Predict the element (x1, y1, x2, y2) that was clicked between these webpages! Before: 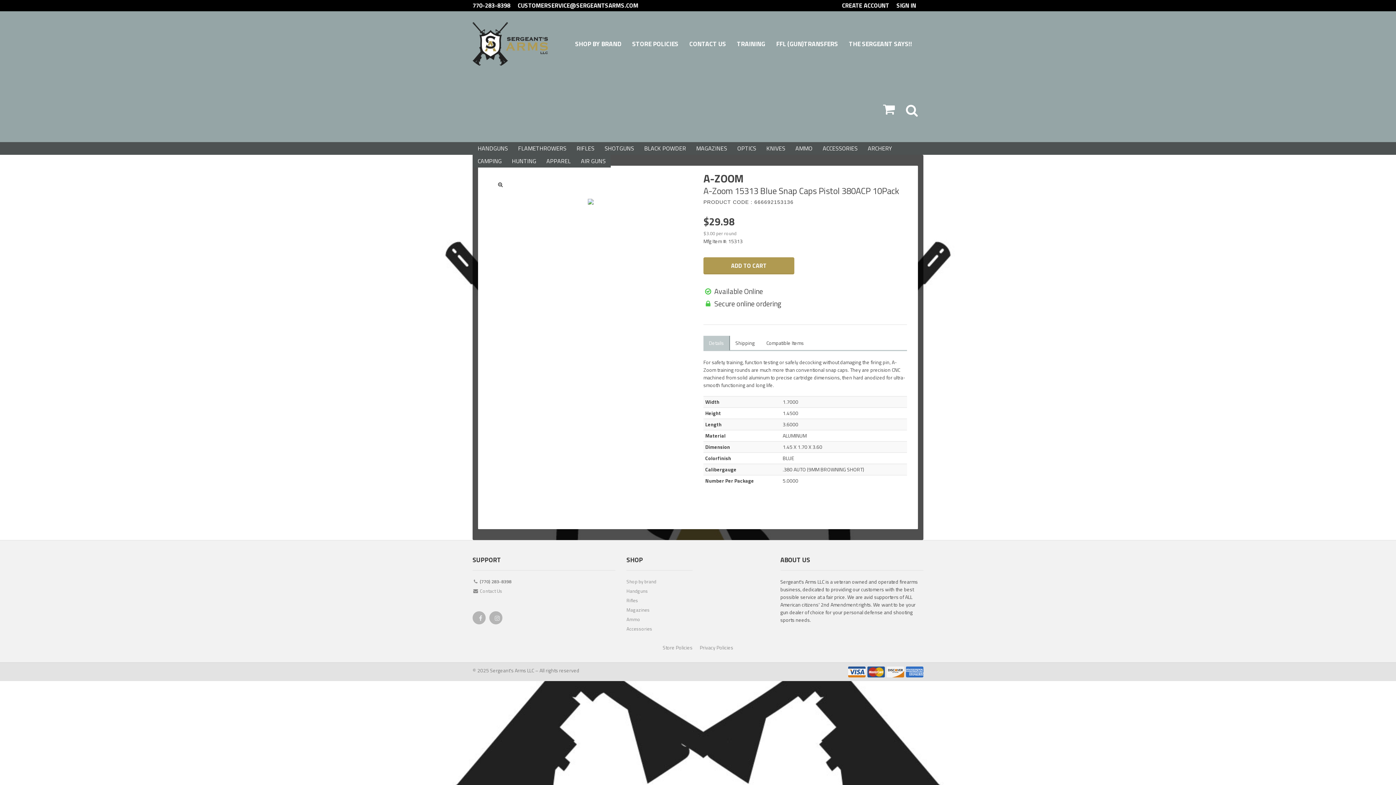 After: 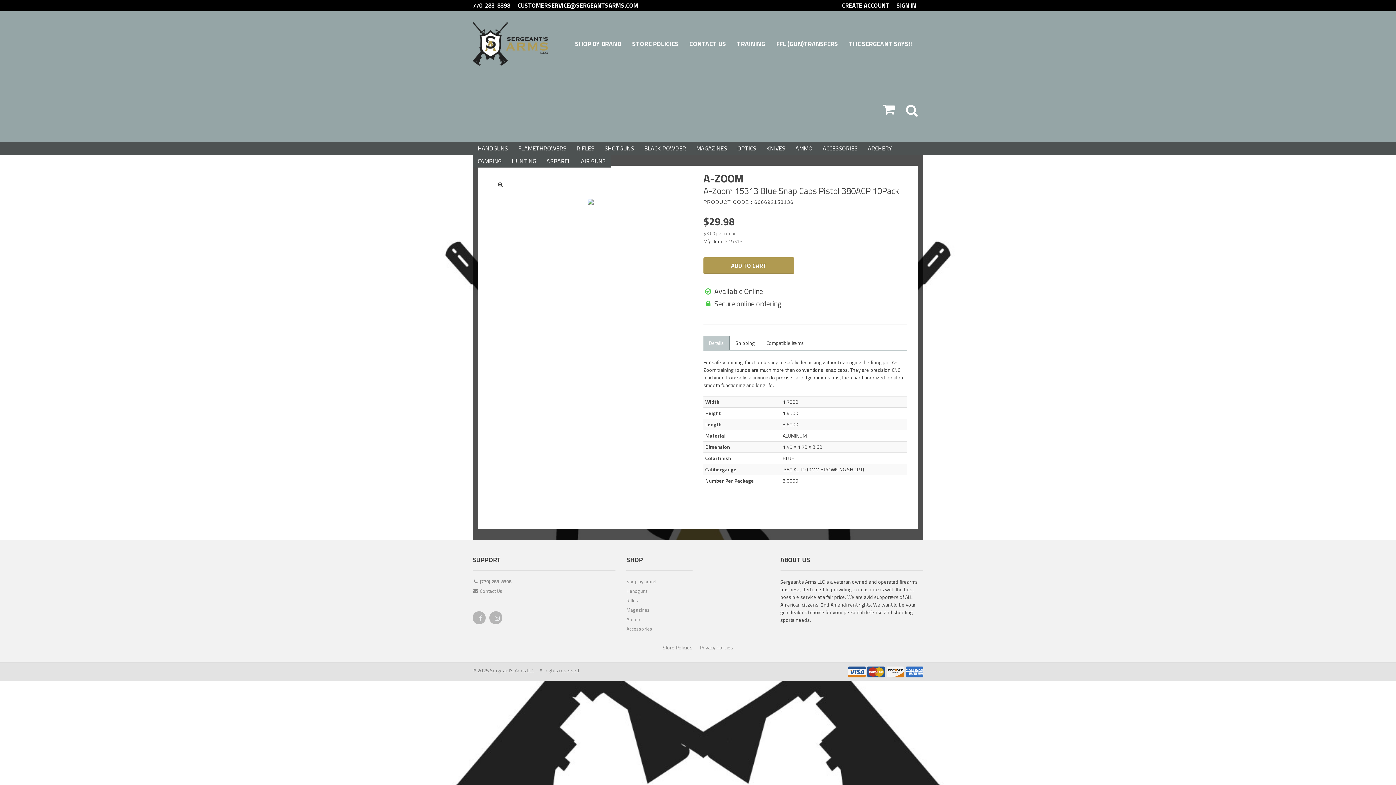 Action: label: Details bbox: (703, 336, 729, 350)